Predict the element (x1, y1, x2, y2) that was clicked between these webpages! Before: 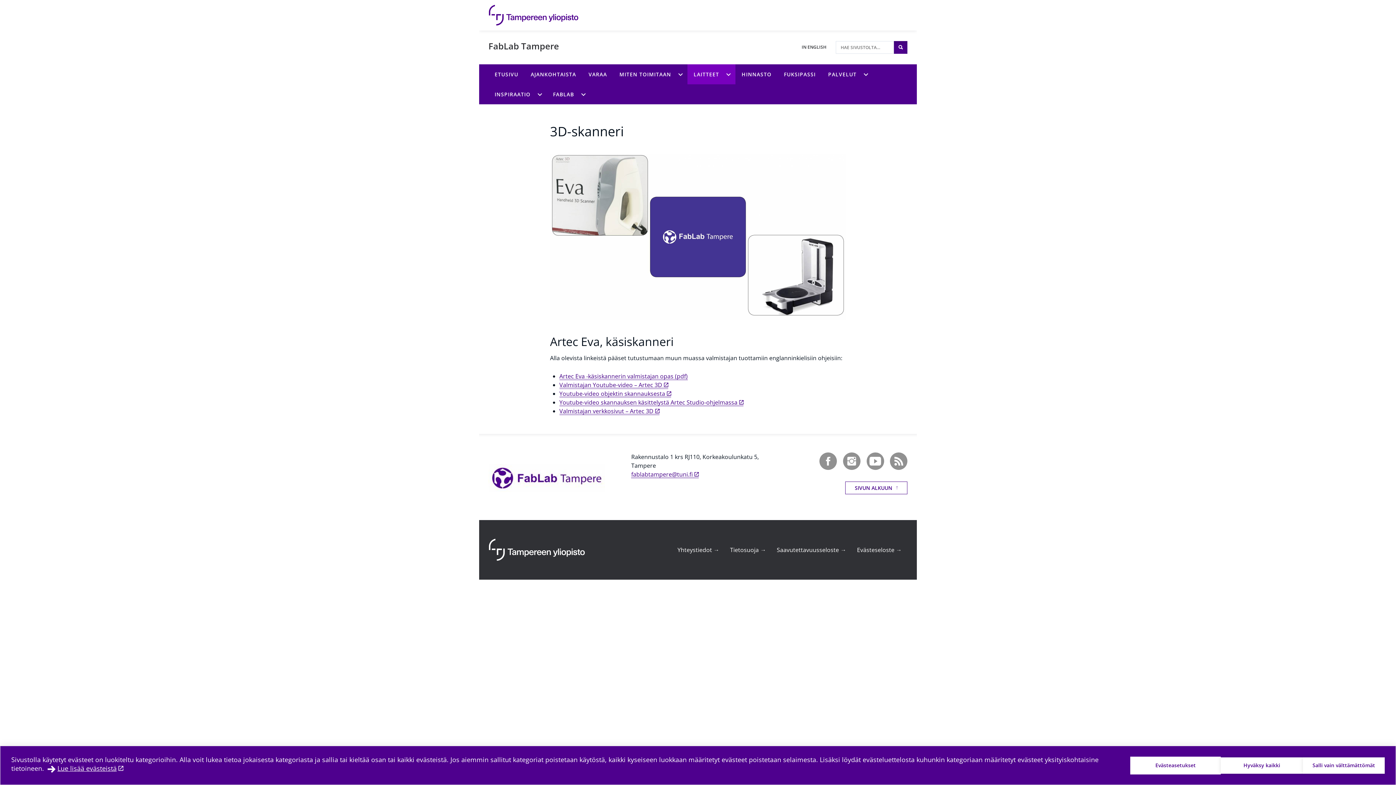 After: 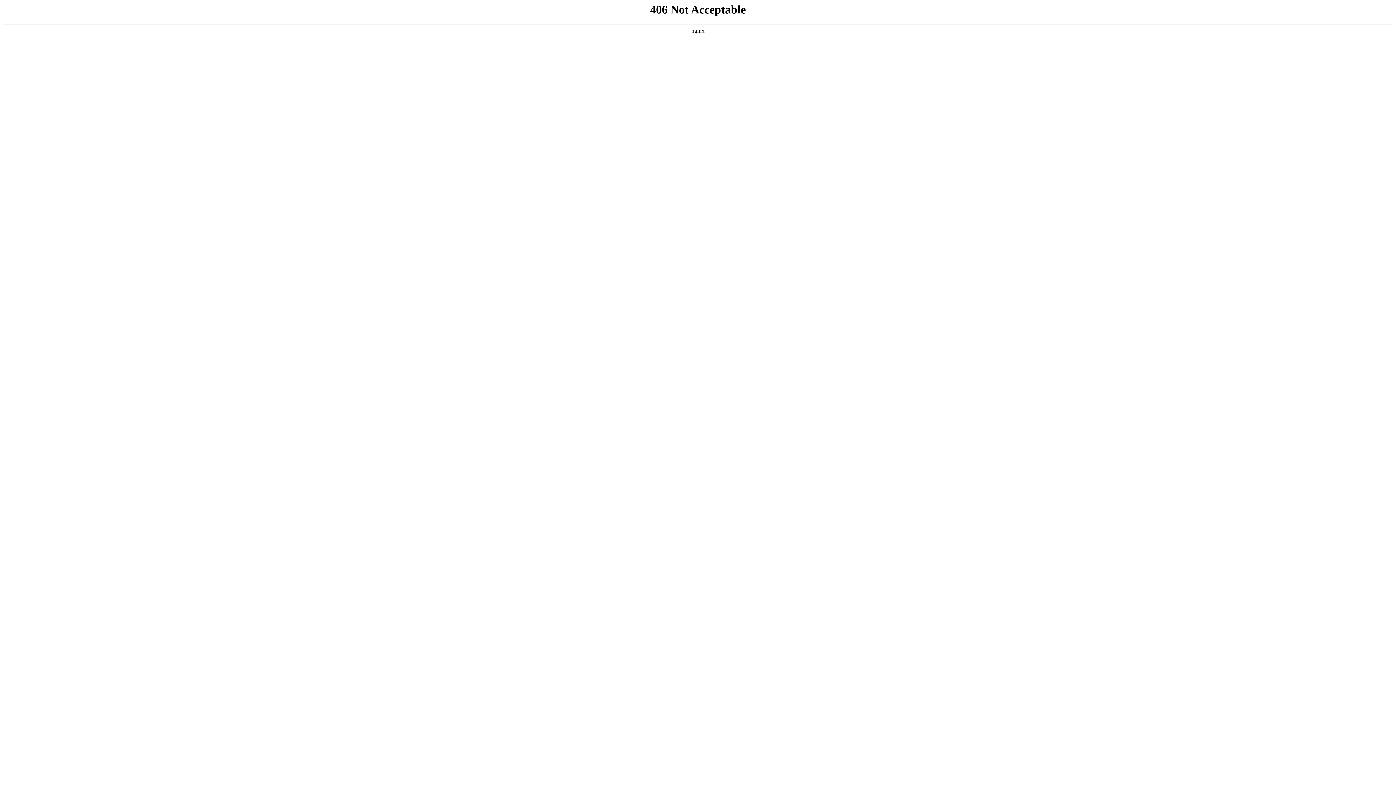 Action: bbox: (488, 4, 578, 25)